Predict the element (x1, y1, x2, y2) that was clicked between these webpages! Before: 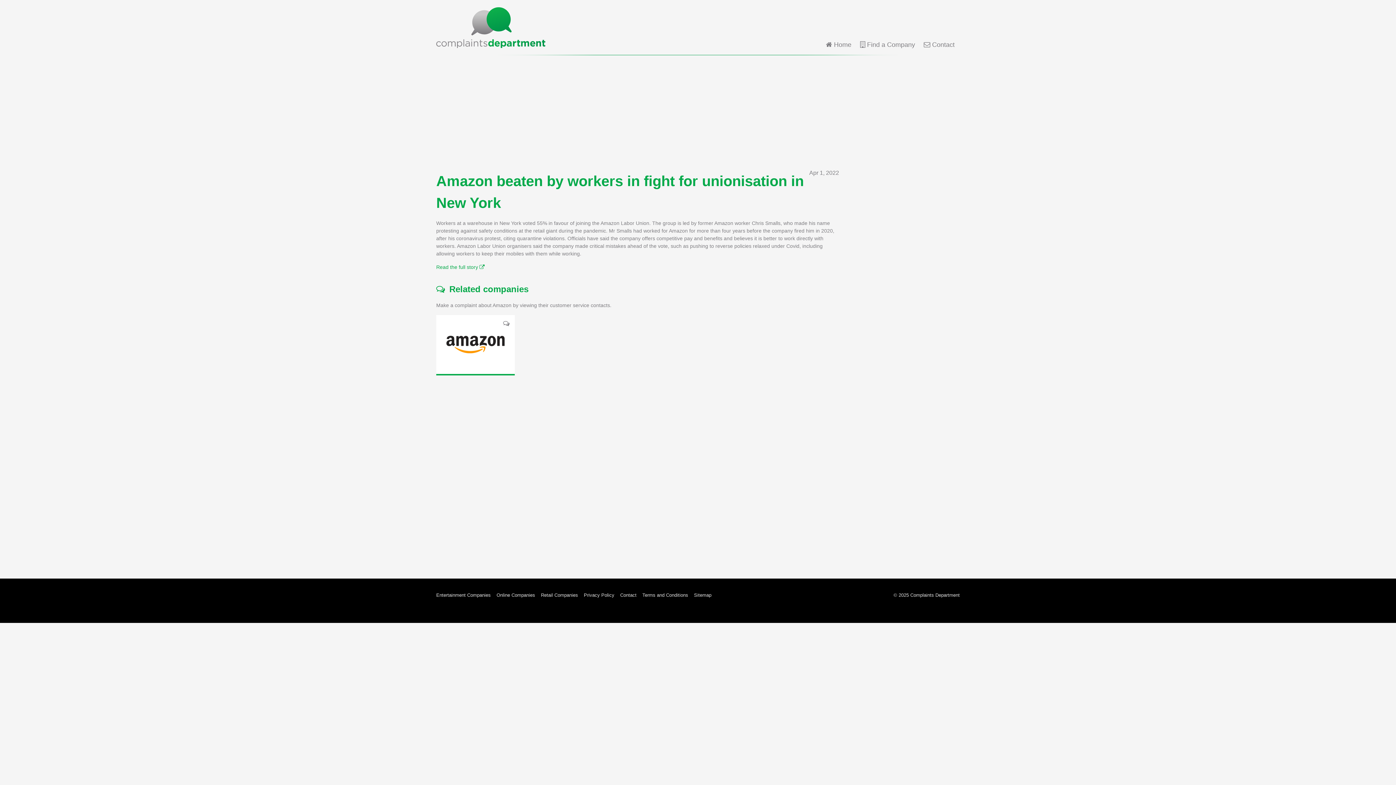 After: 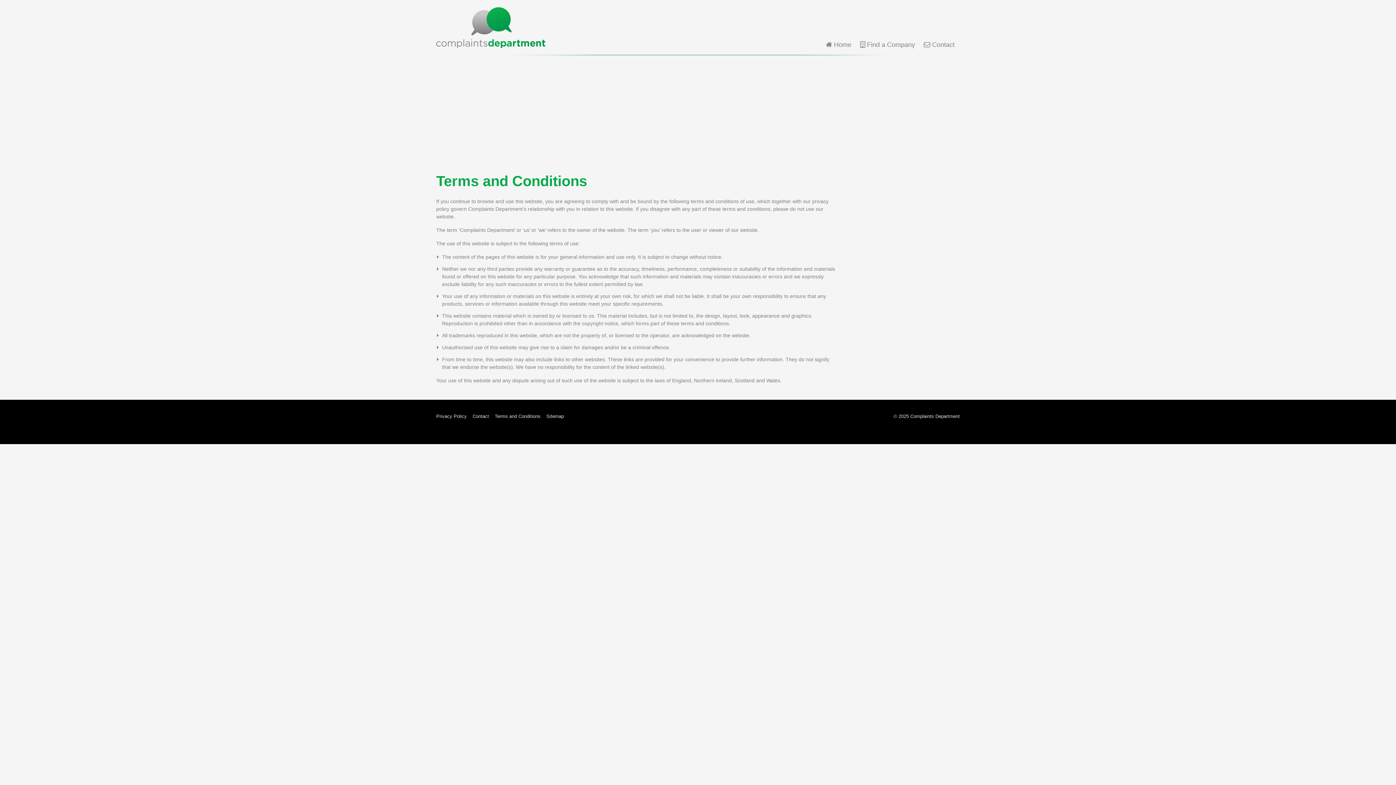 Action: bbox: (642, 589, 688, 601) label: Terms and Conditions